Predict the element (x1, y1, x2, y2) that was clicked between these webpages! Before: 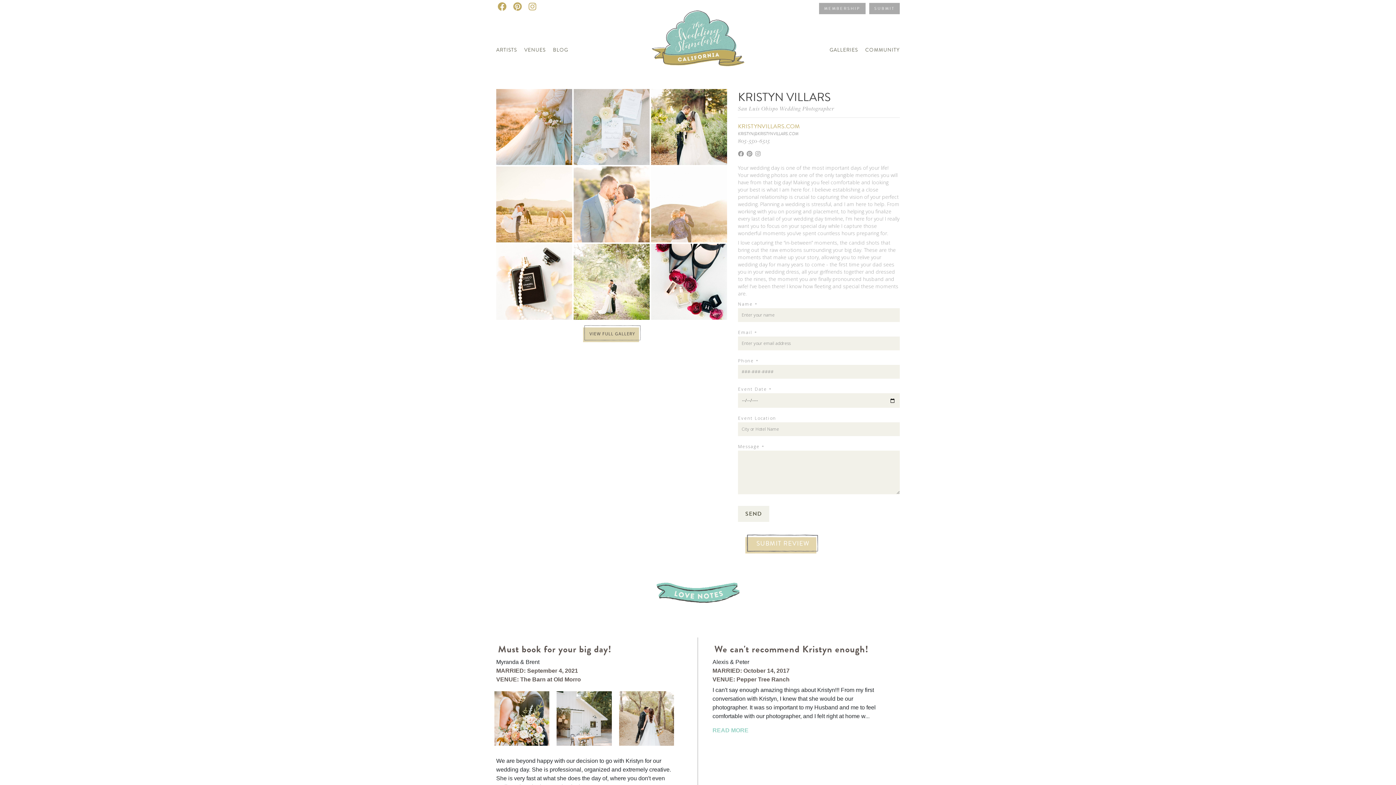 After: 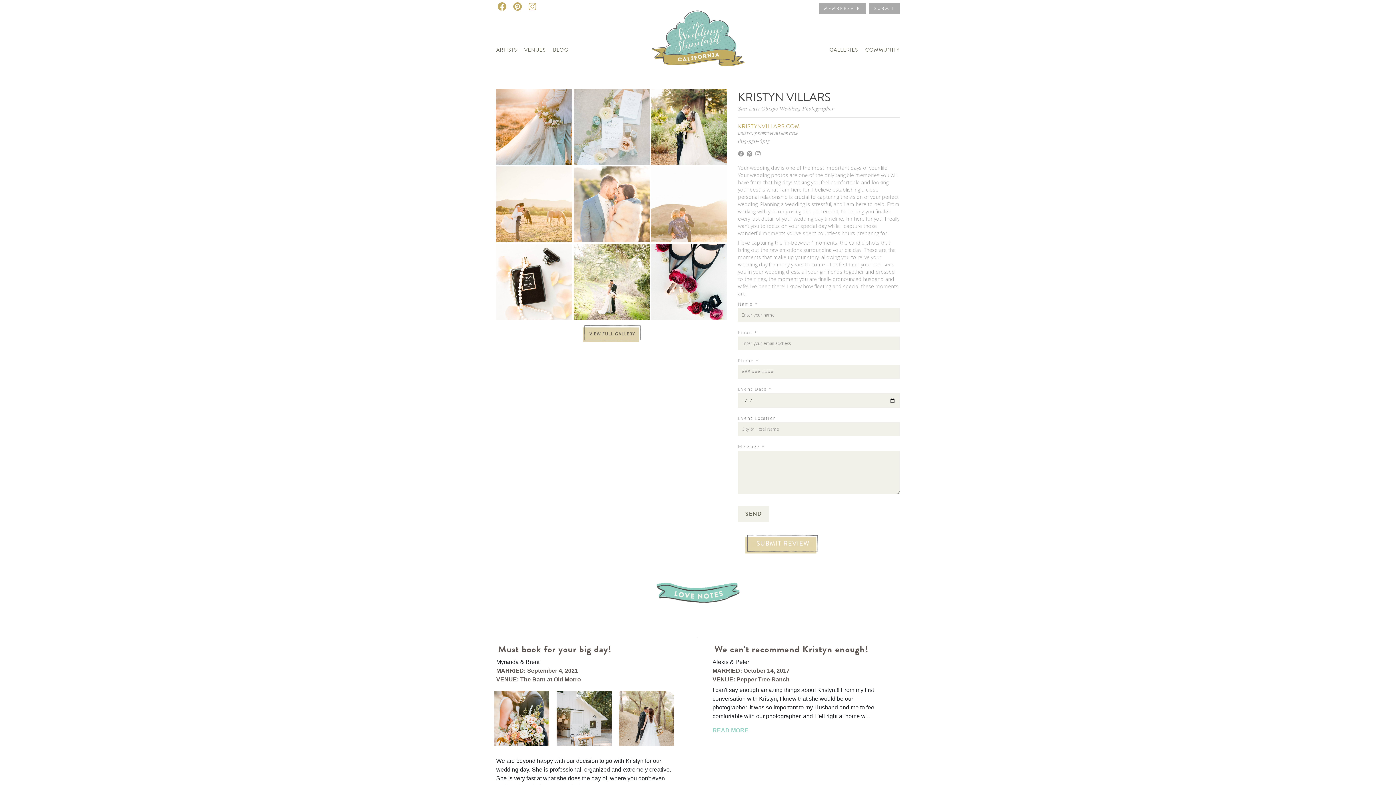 Action: bbox: (527, 4, 541, 12)